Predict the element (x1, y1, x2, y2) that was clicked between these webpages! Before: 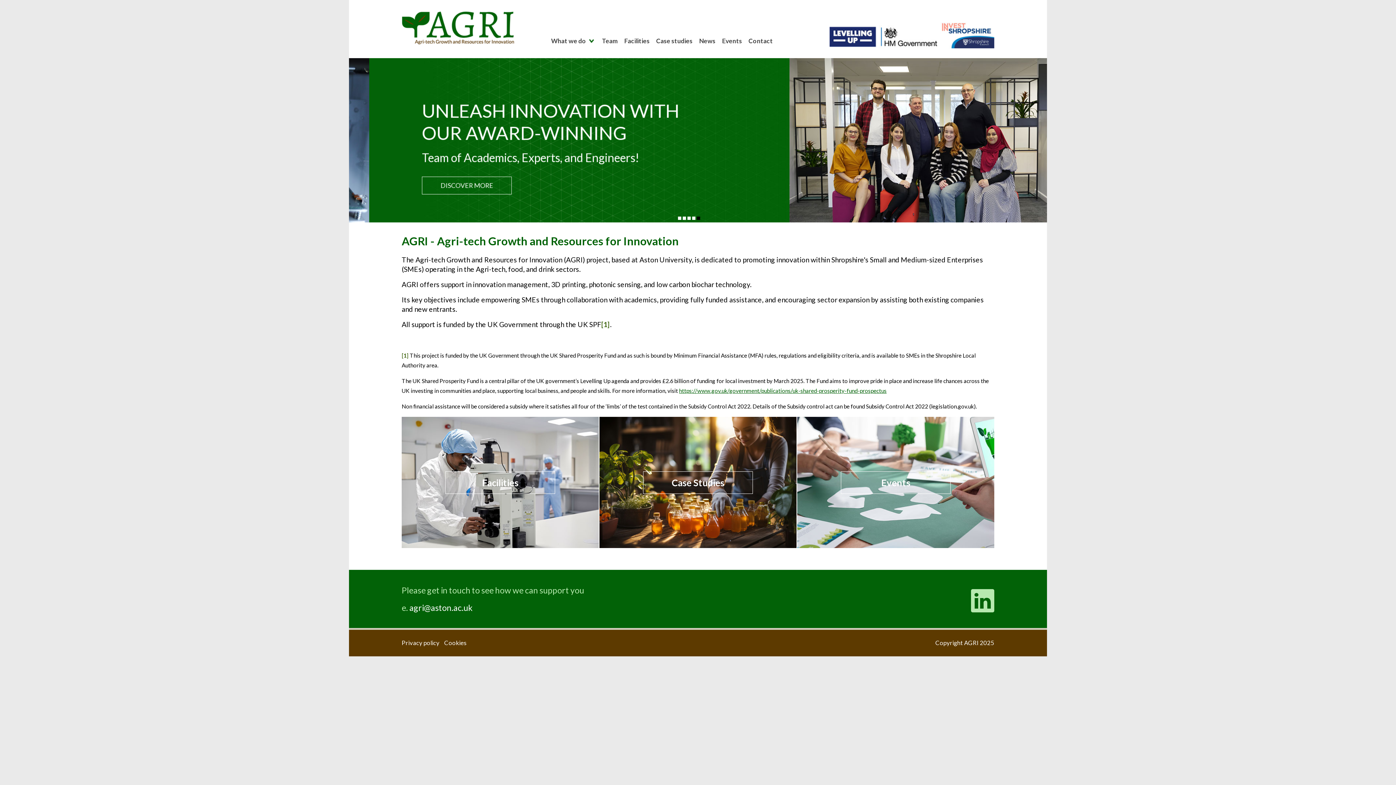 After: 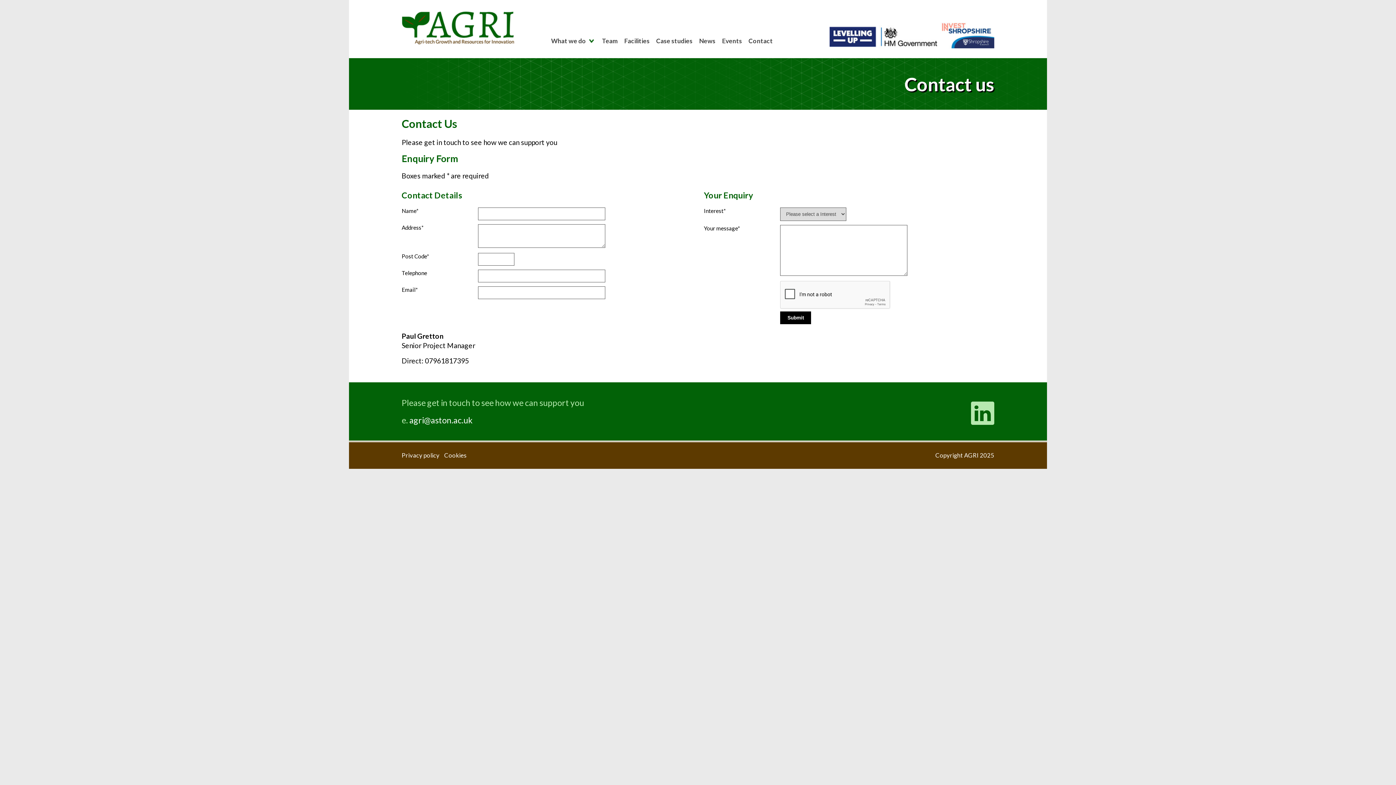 Action: bbox: (745, 34, 776, 47) label: Contact